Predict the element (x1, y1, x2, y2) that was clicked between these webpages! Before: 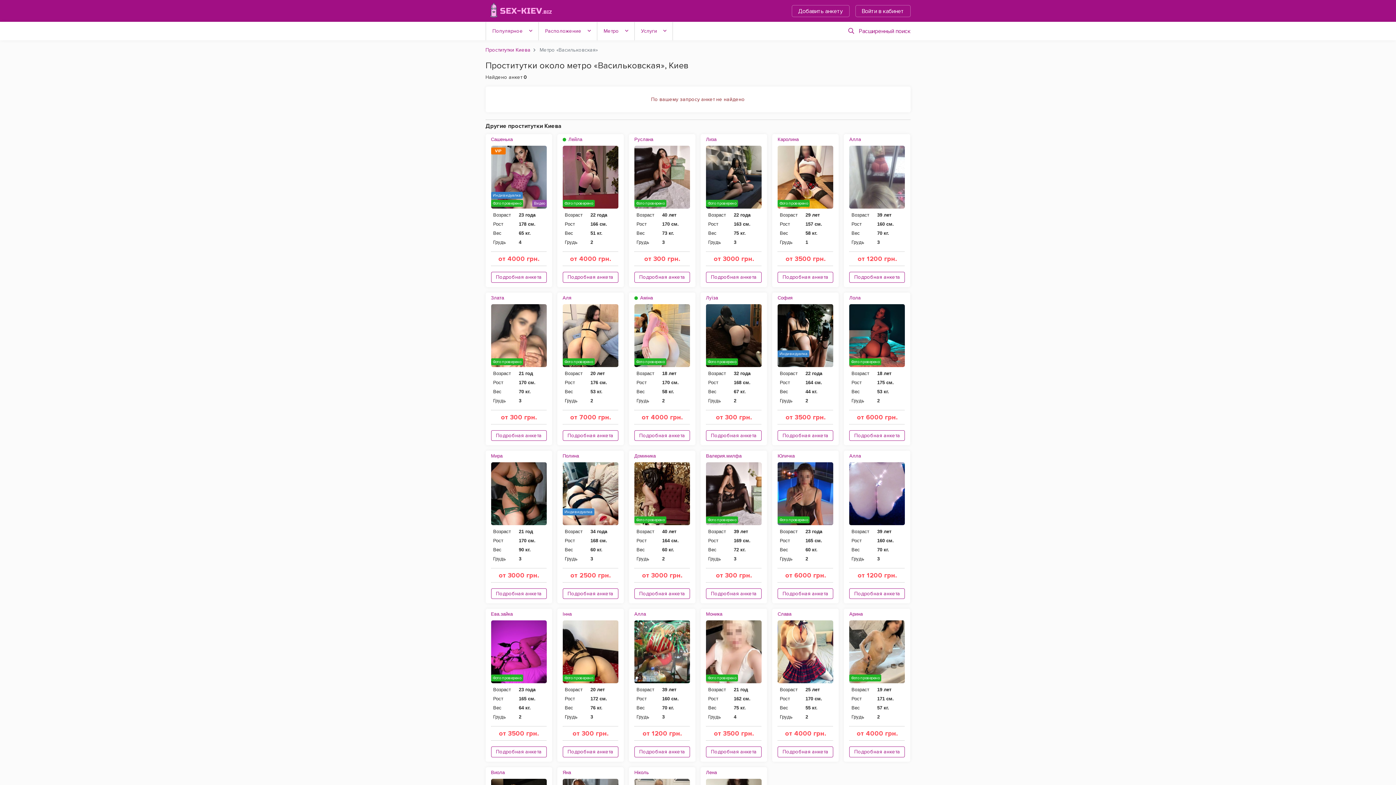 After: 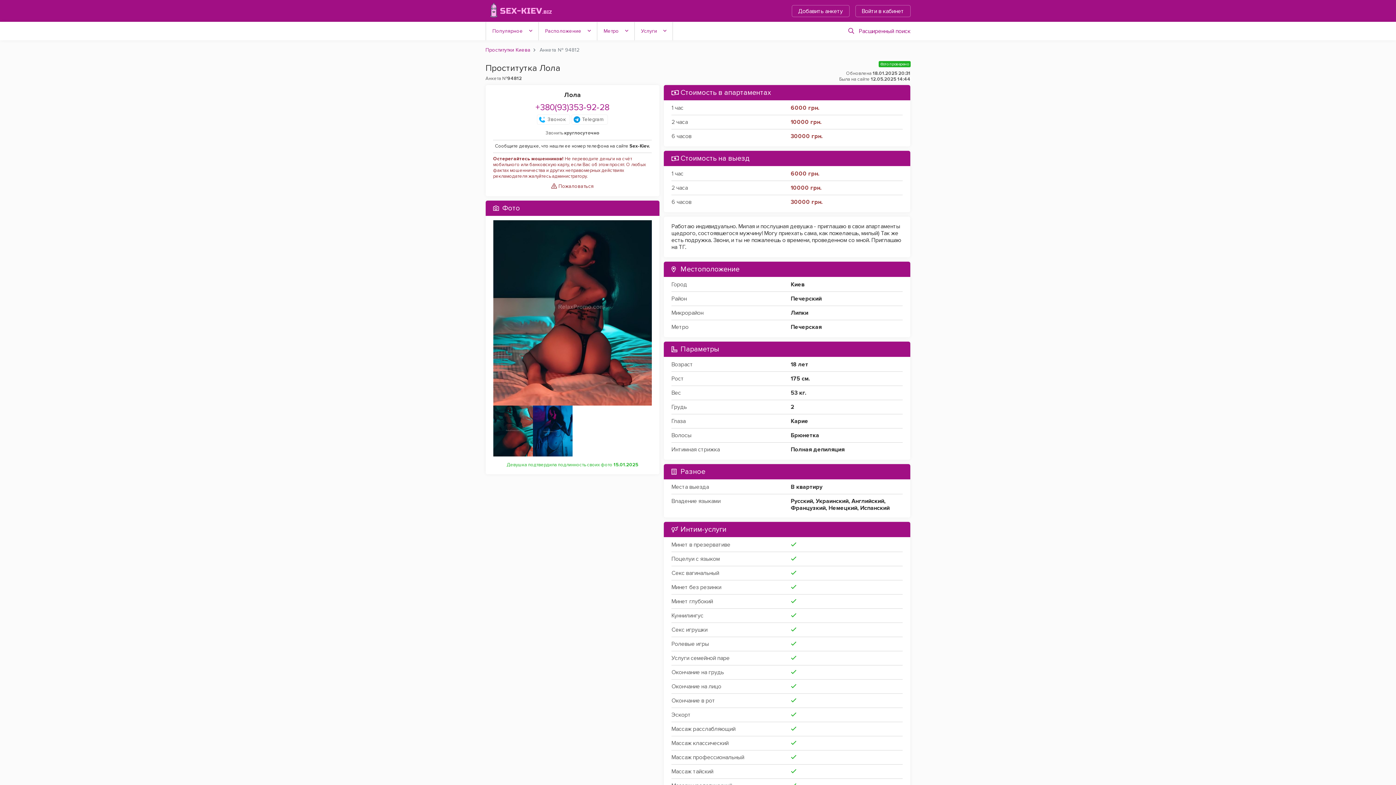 Action: label: Лола bbox: (849, 292, 860, 302)